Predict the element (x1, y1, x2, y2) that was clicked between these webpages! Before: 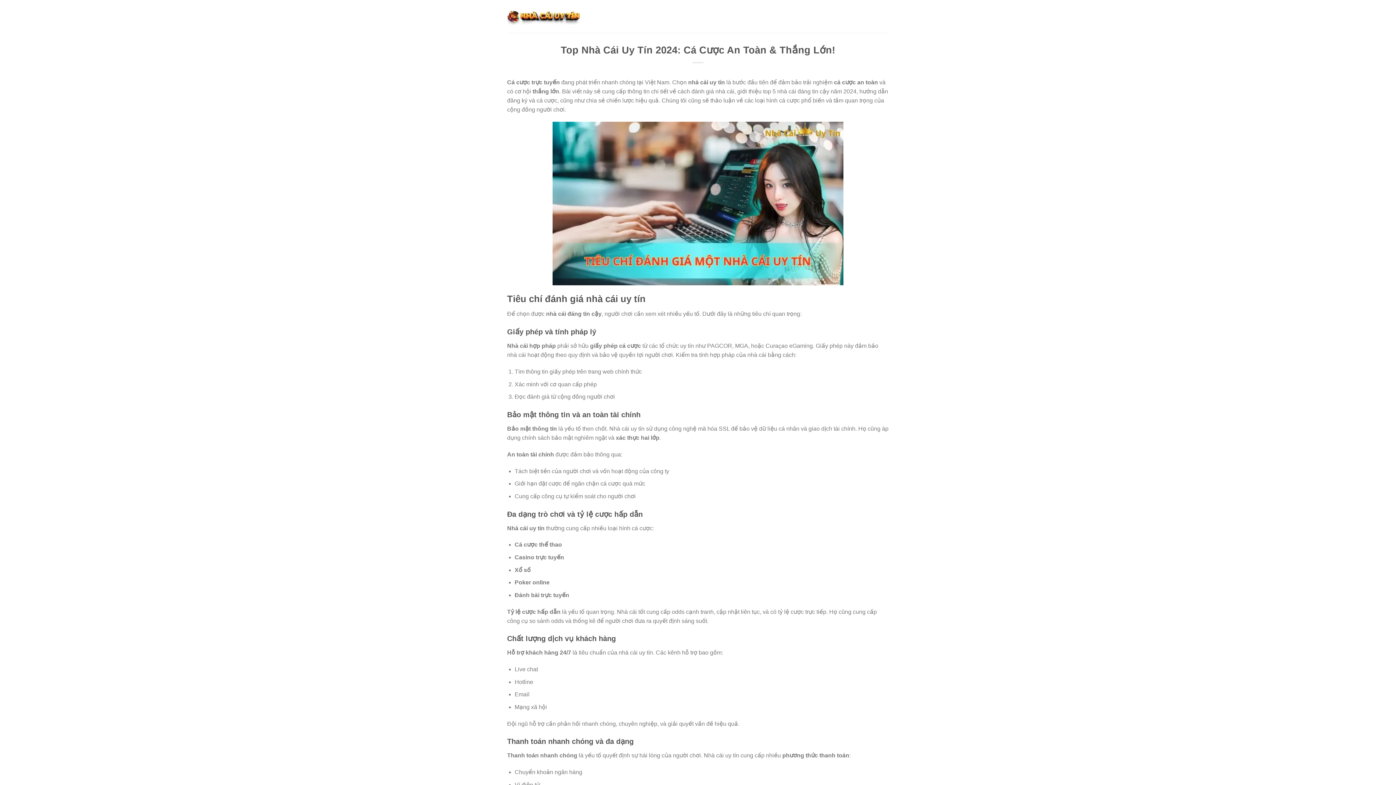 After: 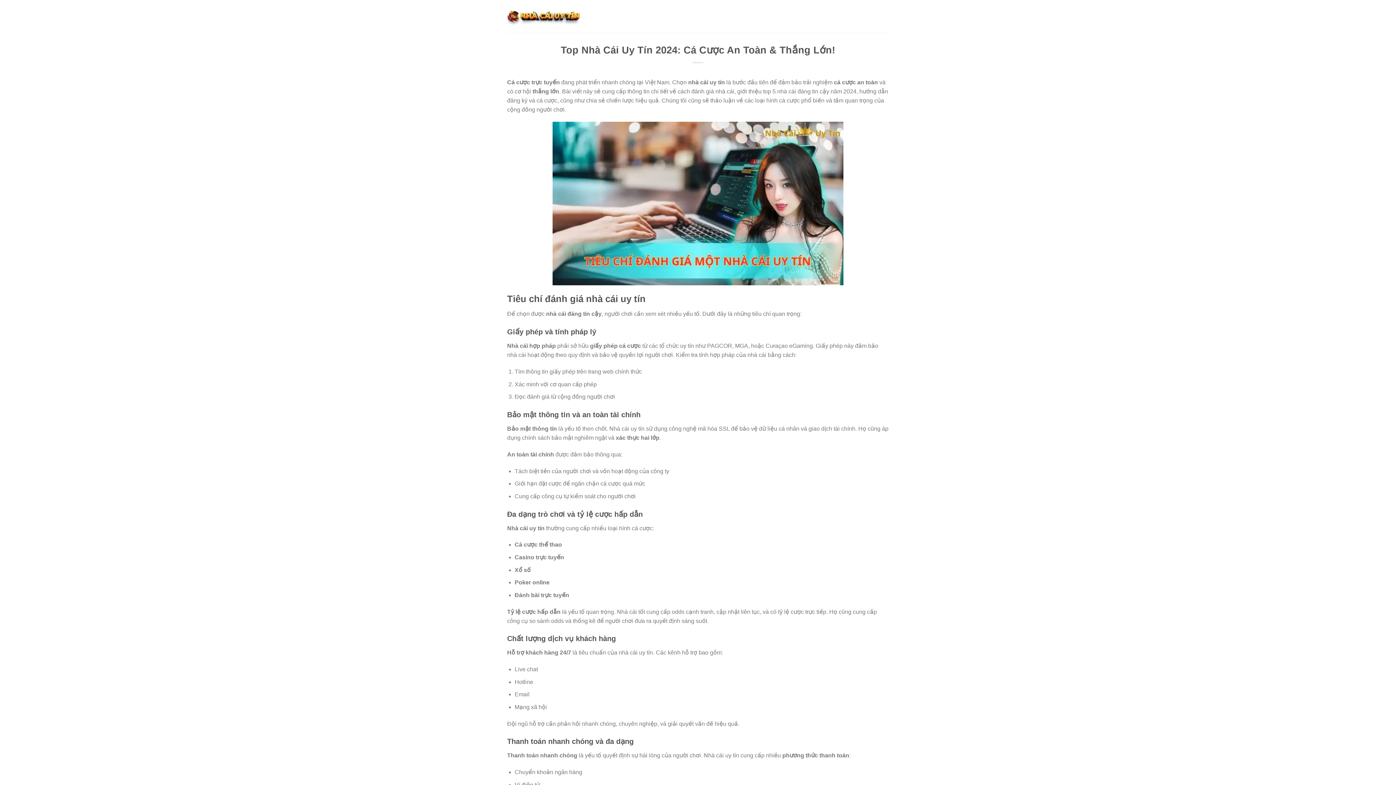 Action: bbox: (507, 7, 580, 24)